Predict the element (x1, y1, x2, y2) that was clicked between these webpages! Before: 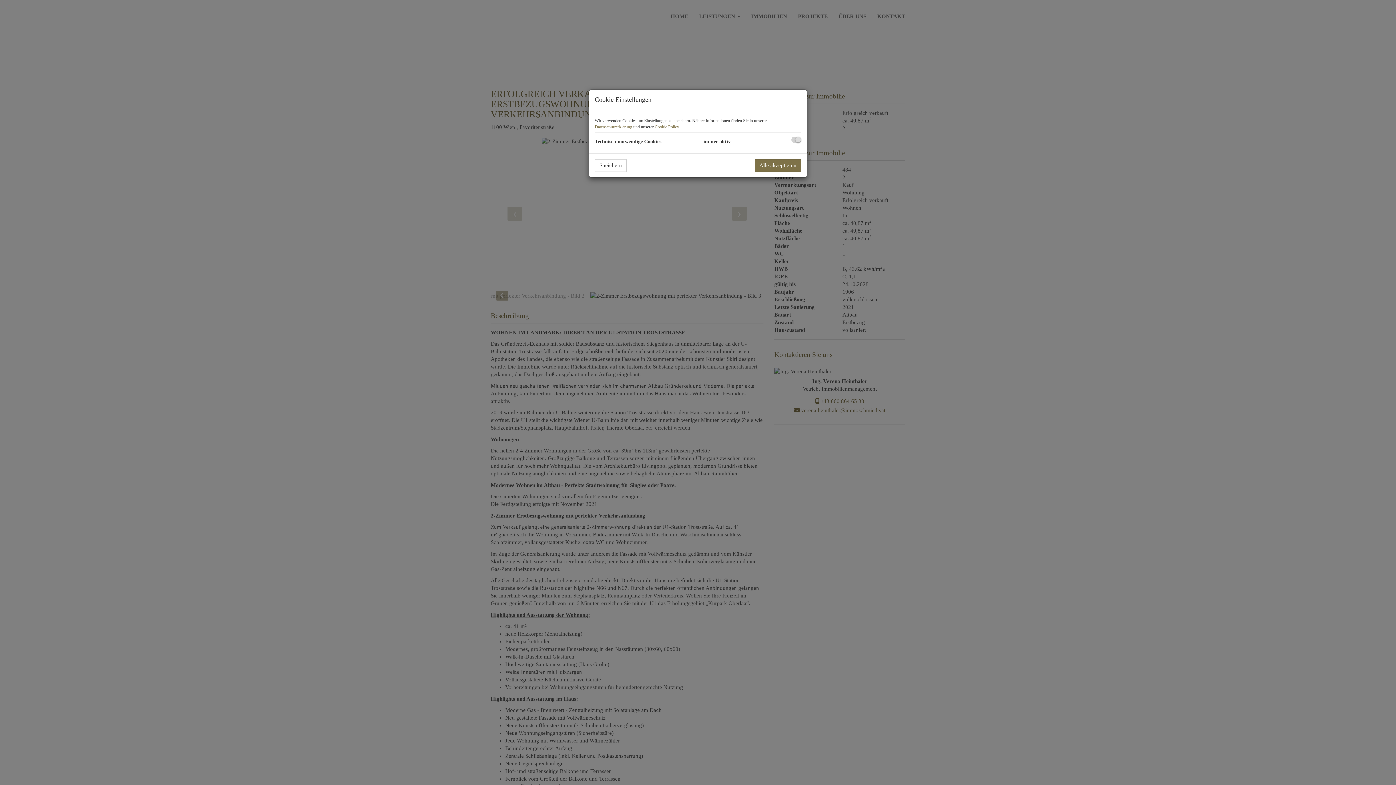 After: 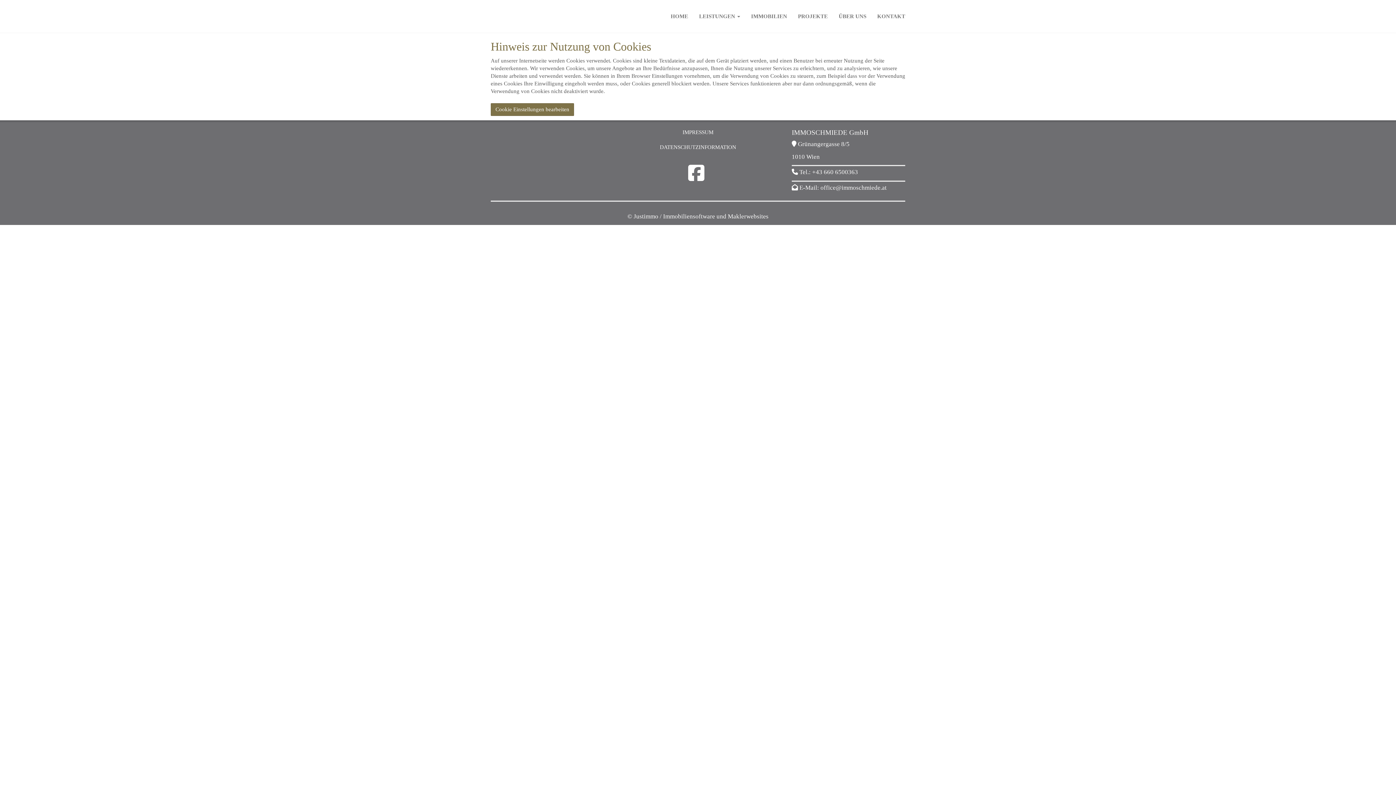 Action: label: Cookie Policy bbox: (654, 124, 678, 129)